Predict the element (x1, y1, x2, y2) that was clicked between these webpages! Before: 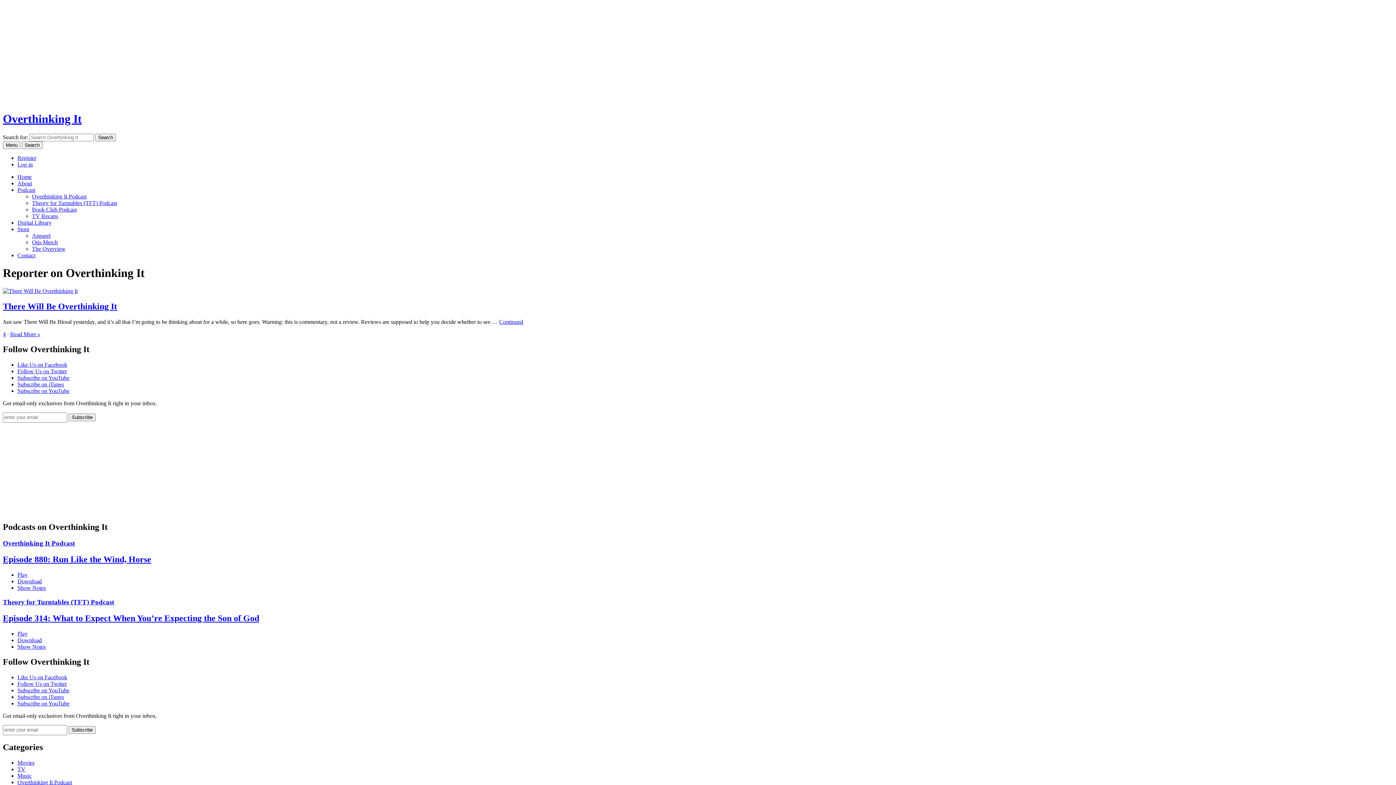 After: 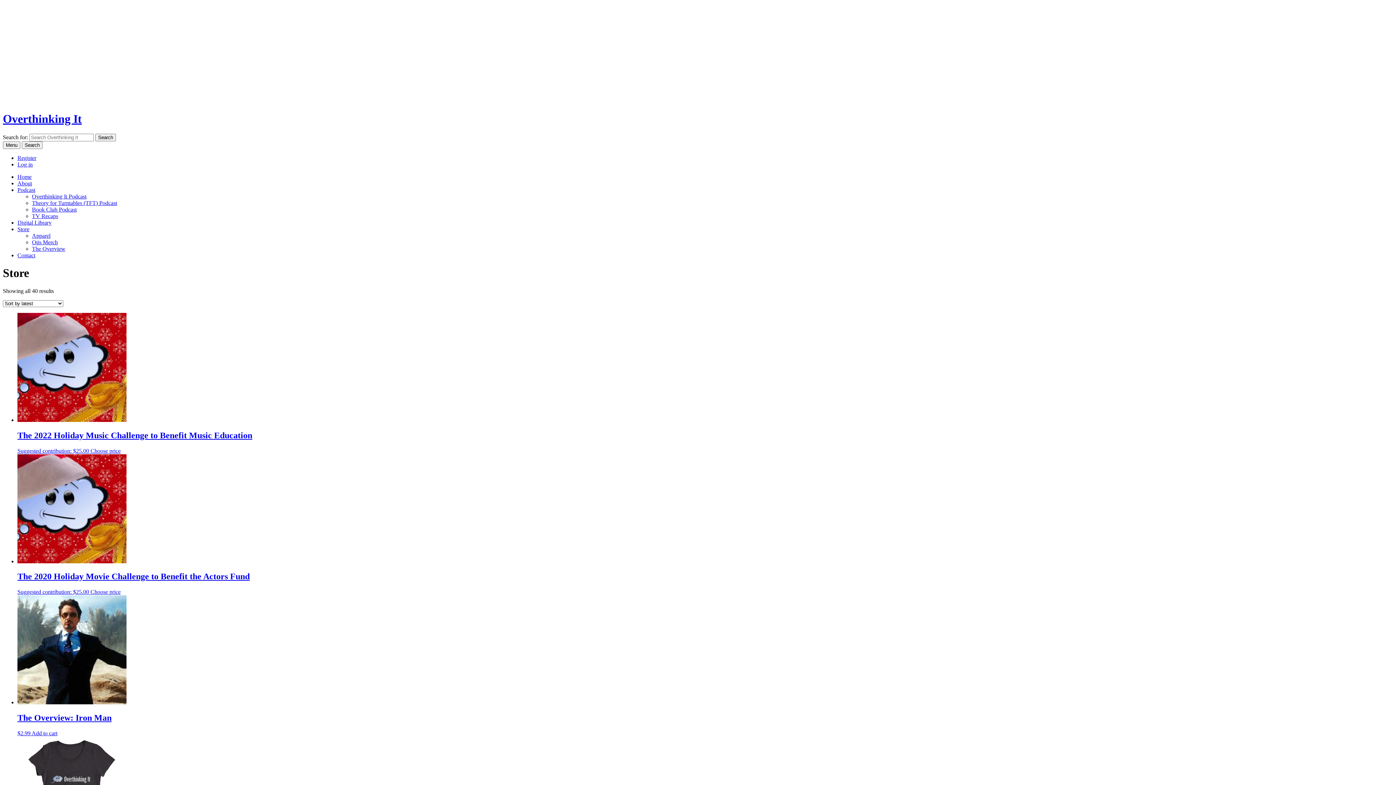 Action: label: Store bbox: (17, 226, 29, 232)